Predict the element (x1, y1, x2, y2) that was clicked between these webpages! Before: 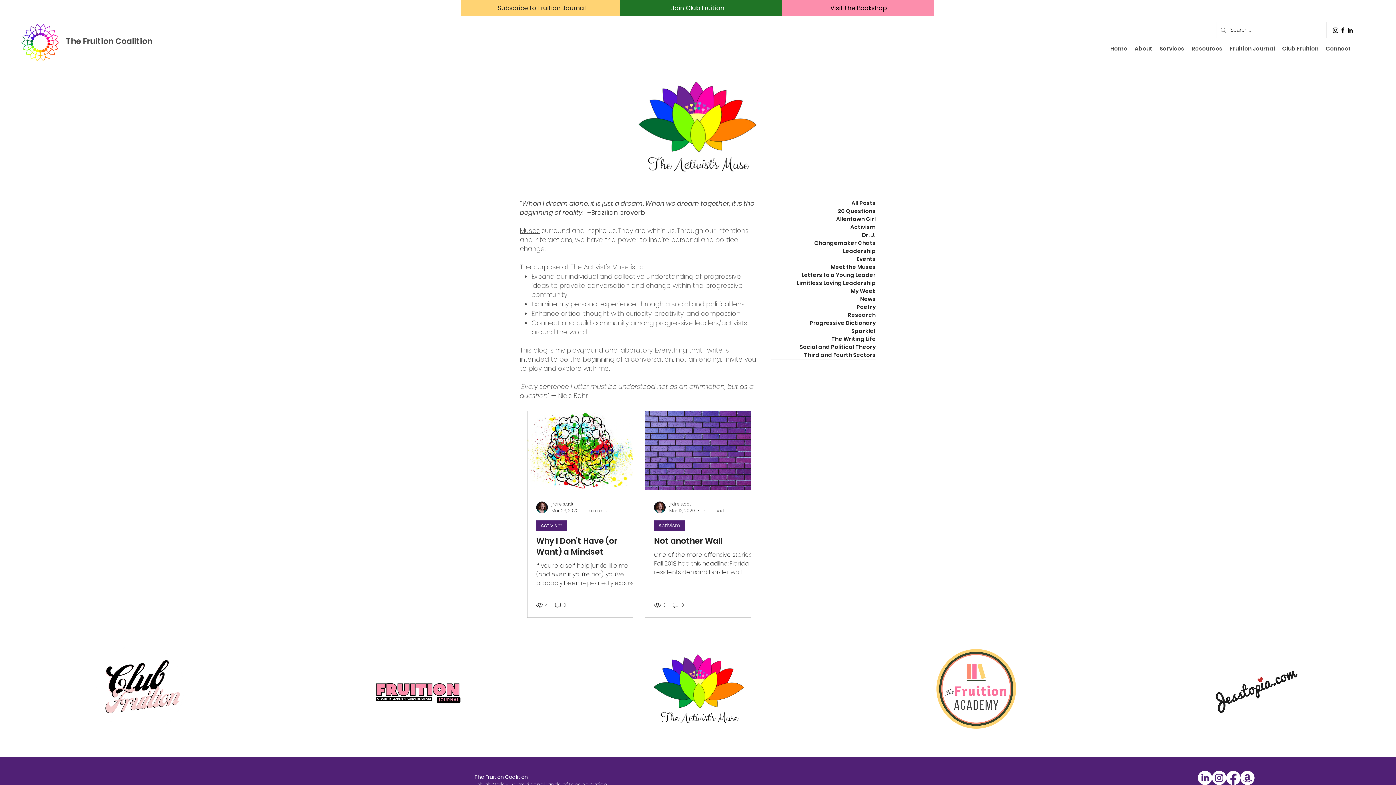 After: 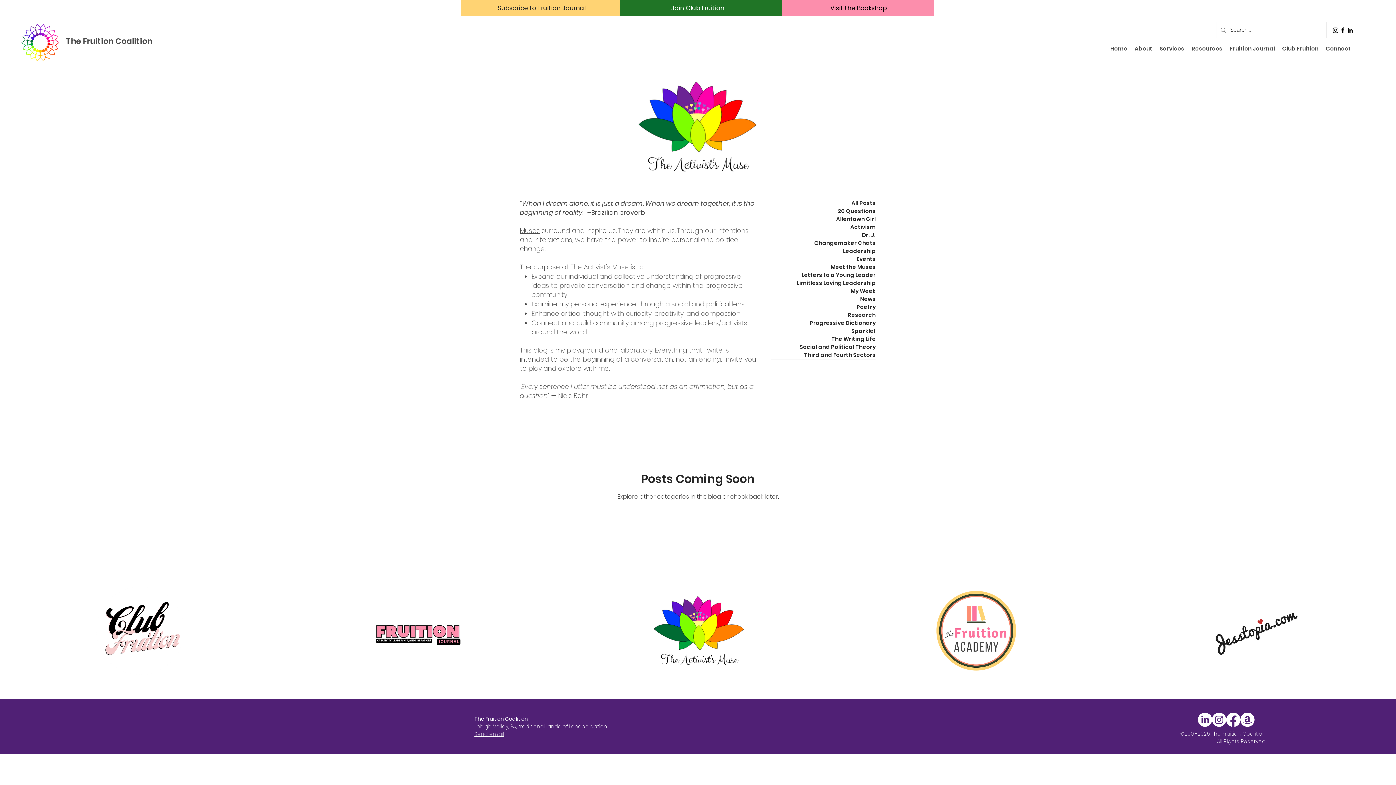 Action: bbox: (771, 327, 876, 335) label: Sparkle!